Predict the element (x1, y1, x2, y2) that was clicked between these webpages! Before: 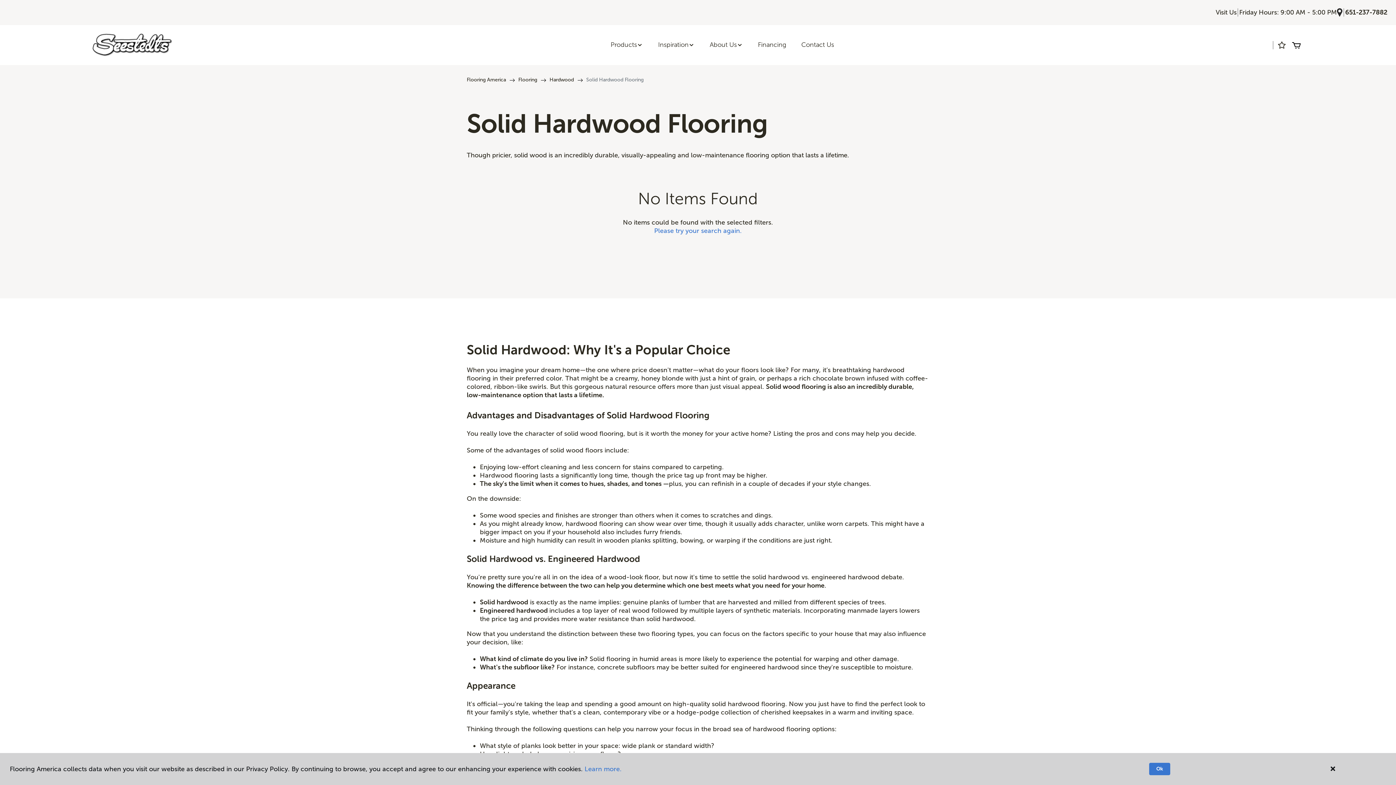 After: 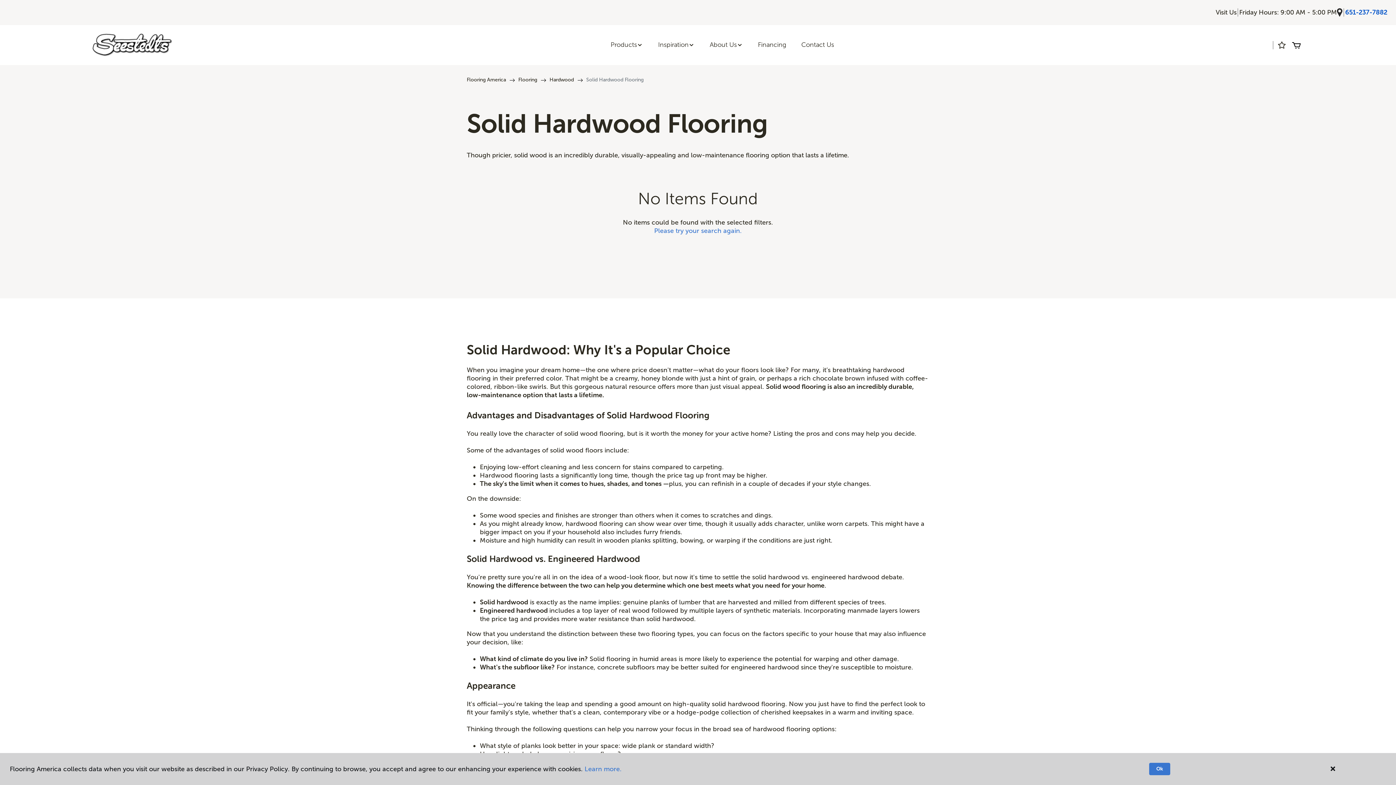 Action: label: 651-237-7882 bbox: (1345, 8, 1387, 16)